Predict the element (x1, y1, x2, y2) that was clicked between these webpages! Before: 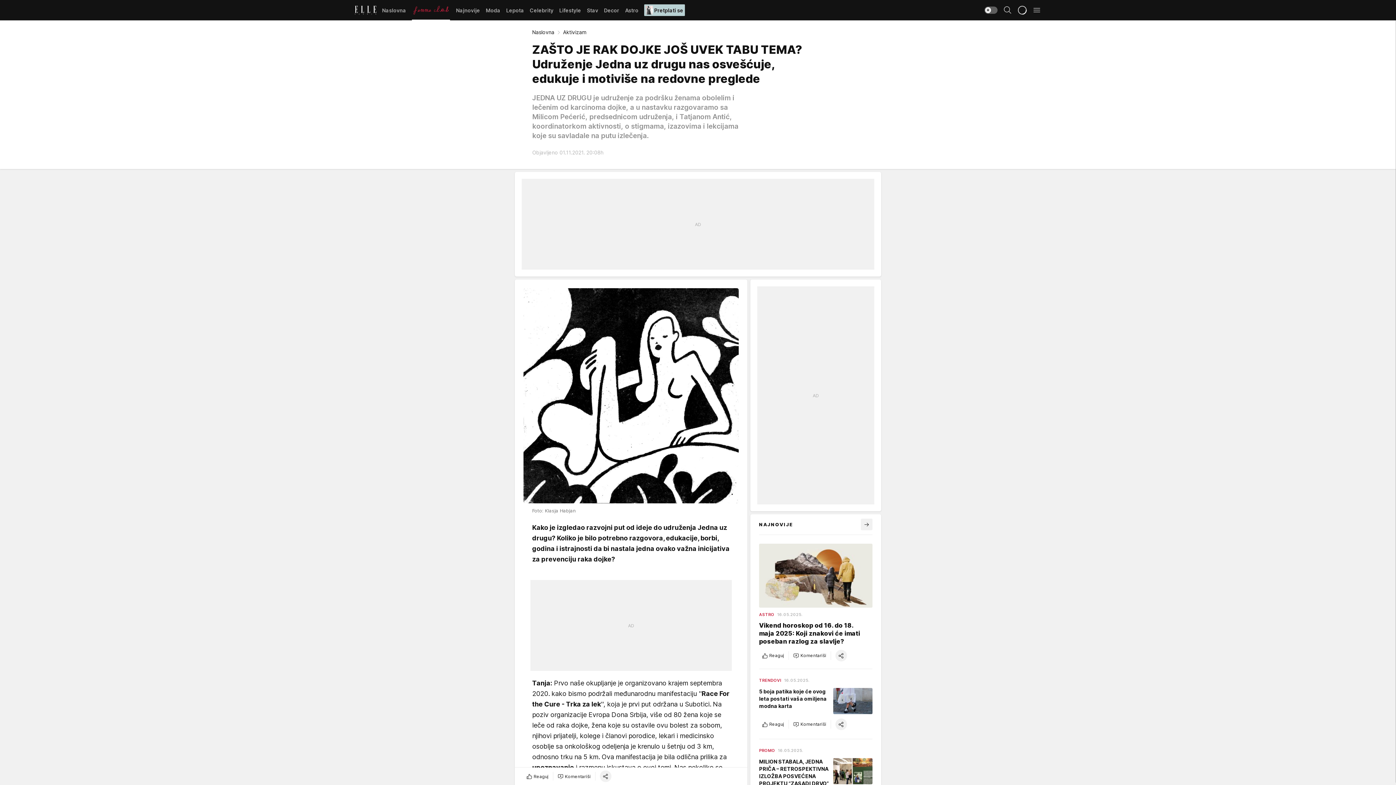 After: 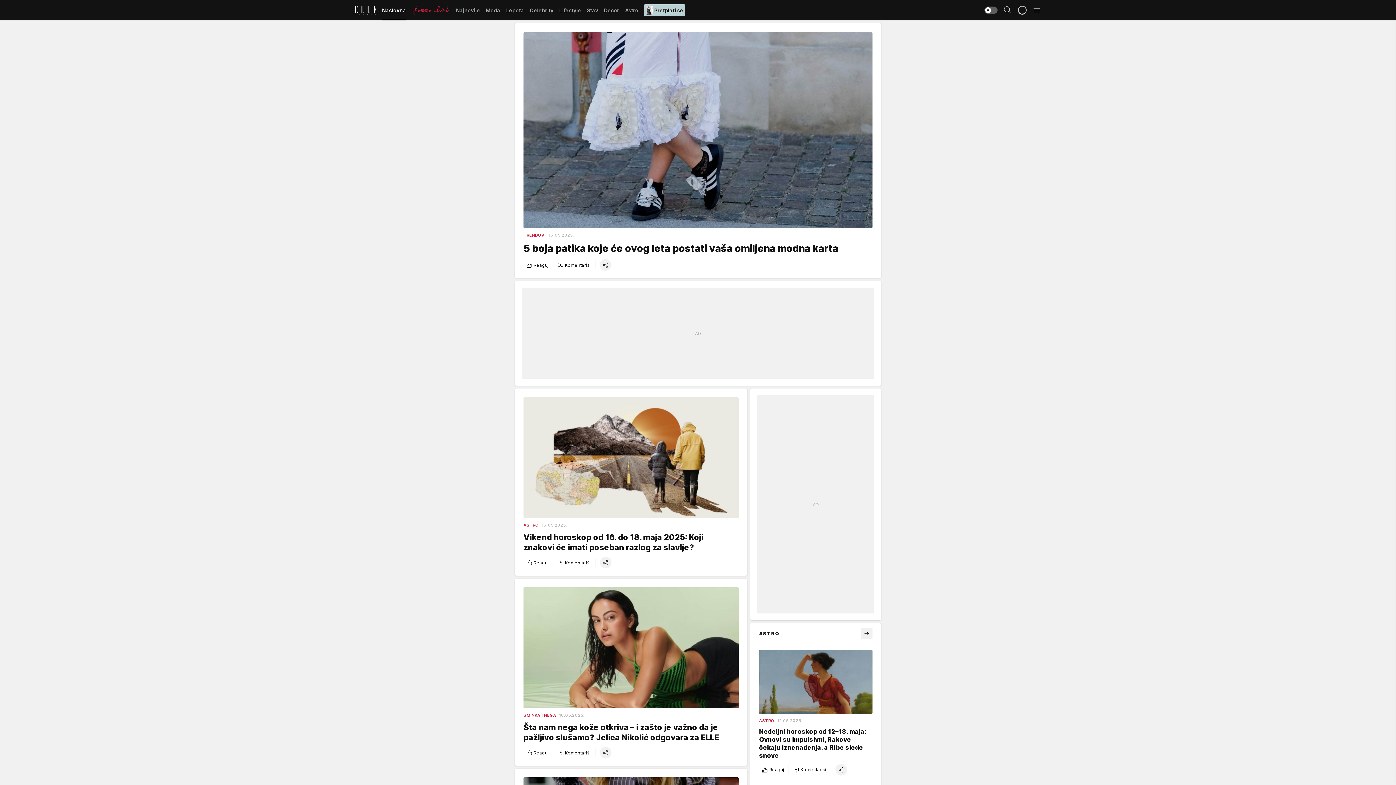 Action: label: Elle bbox: (354, 5, 376, 14)